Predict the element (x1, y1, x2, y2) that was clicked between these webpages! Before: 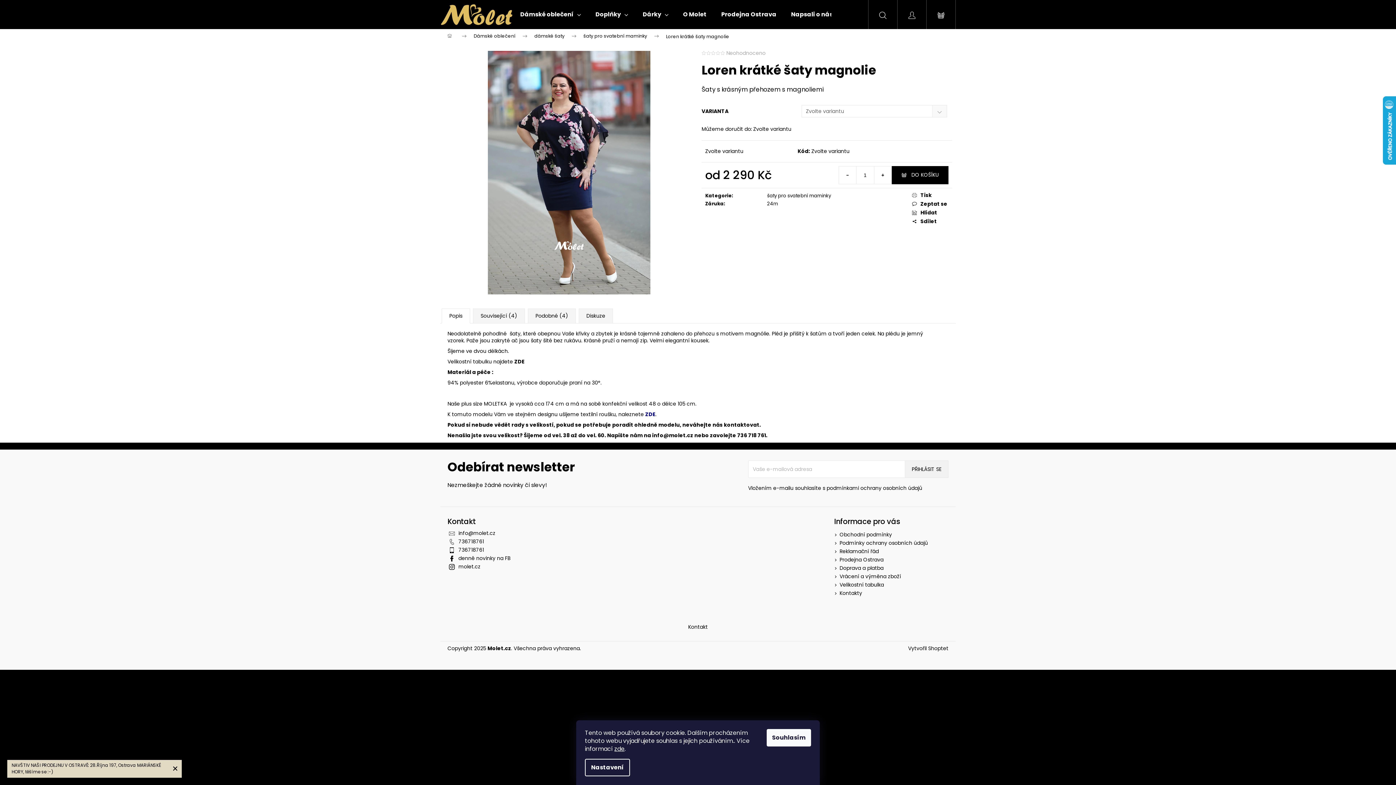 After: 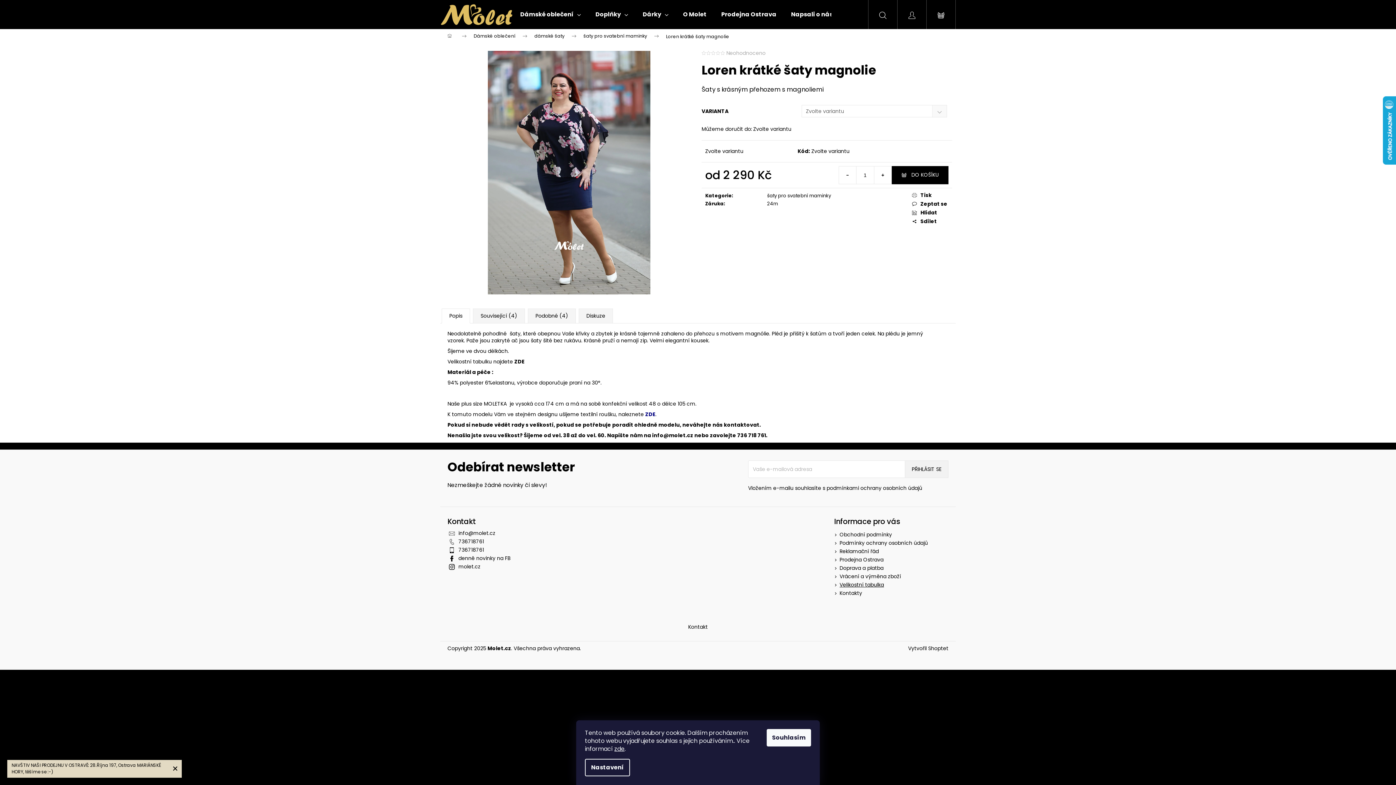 Action: bbox: (839, 581, 884, 588) label: Velikostní tabulka